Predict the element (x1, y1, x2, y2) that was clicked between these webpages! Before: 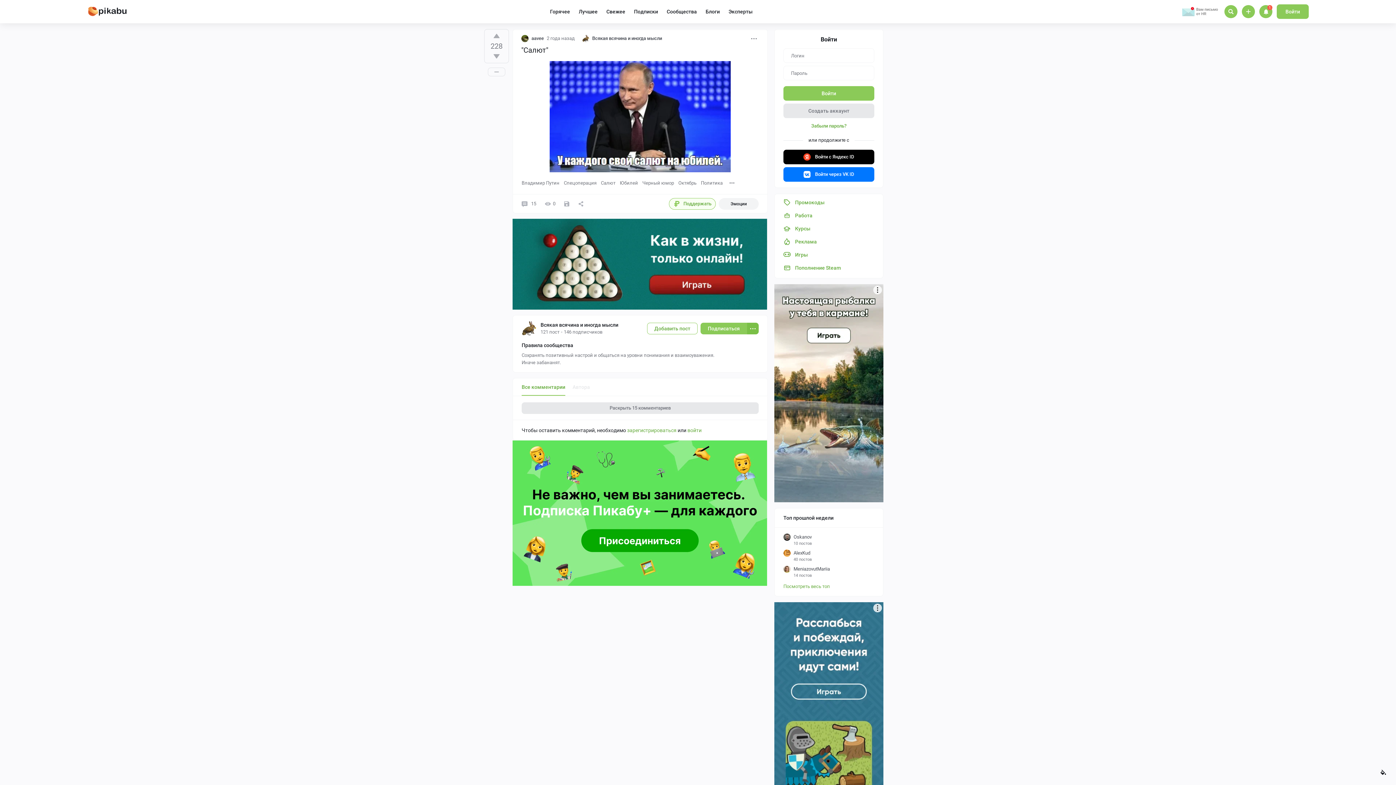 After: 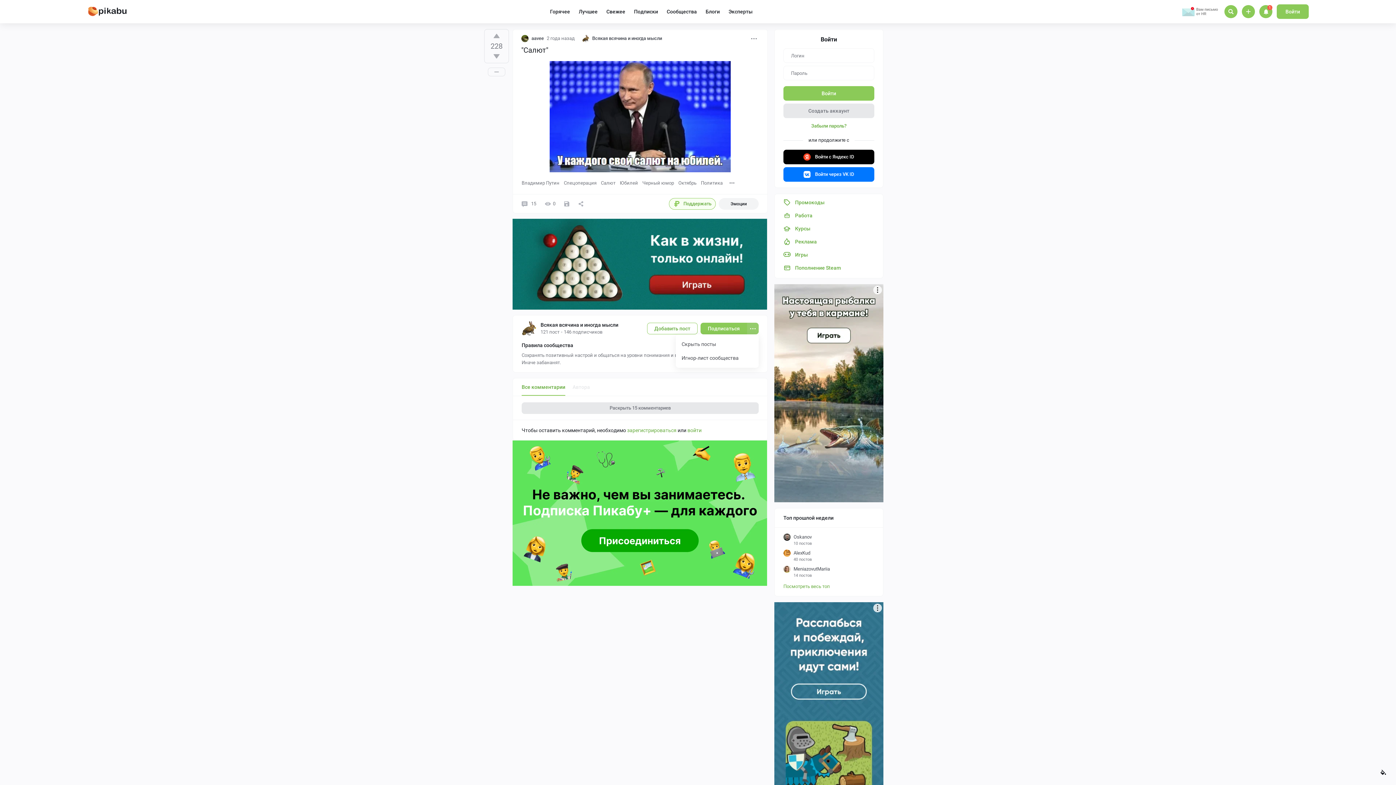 Action: bbox: (747, 322, 758, 334)